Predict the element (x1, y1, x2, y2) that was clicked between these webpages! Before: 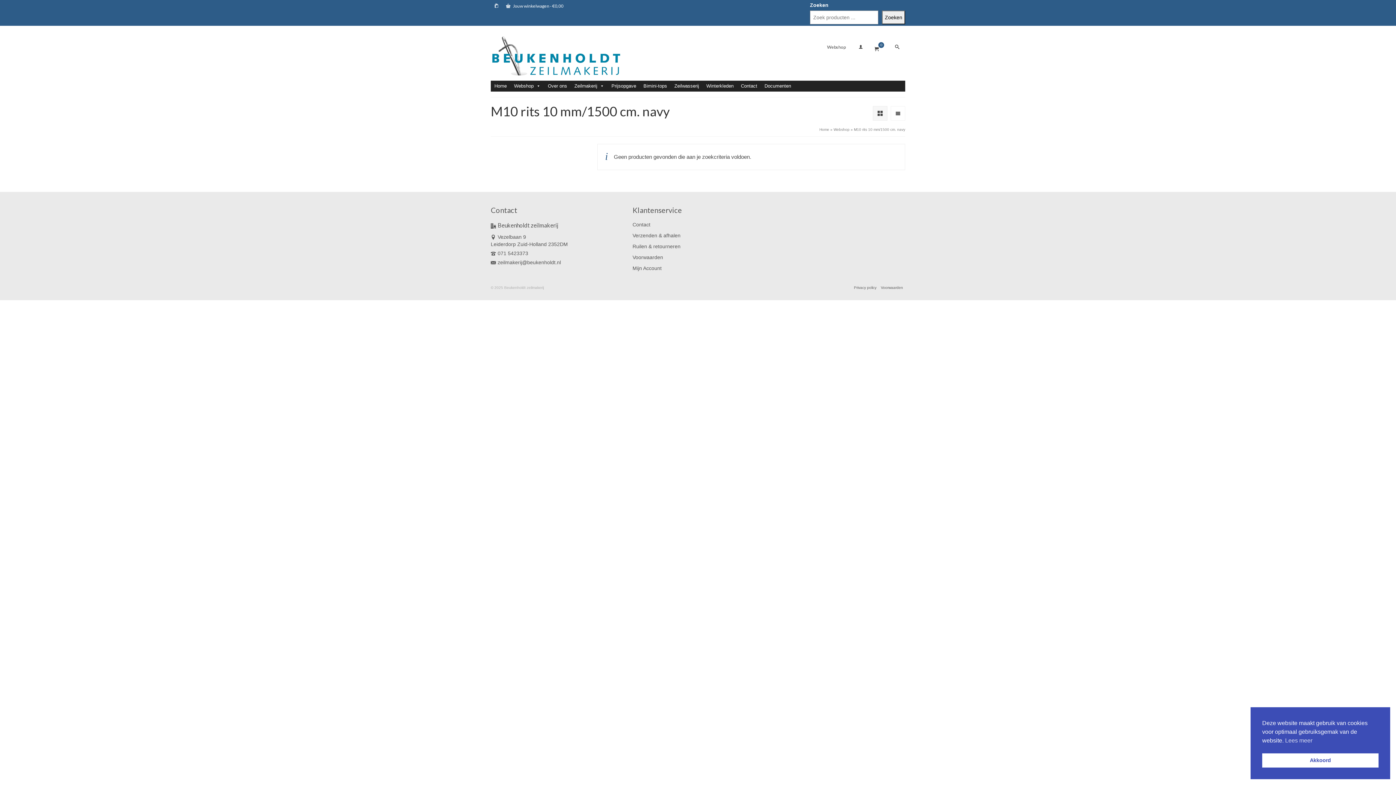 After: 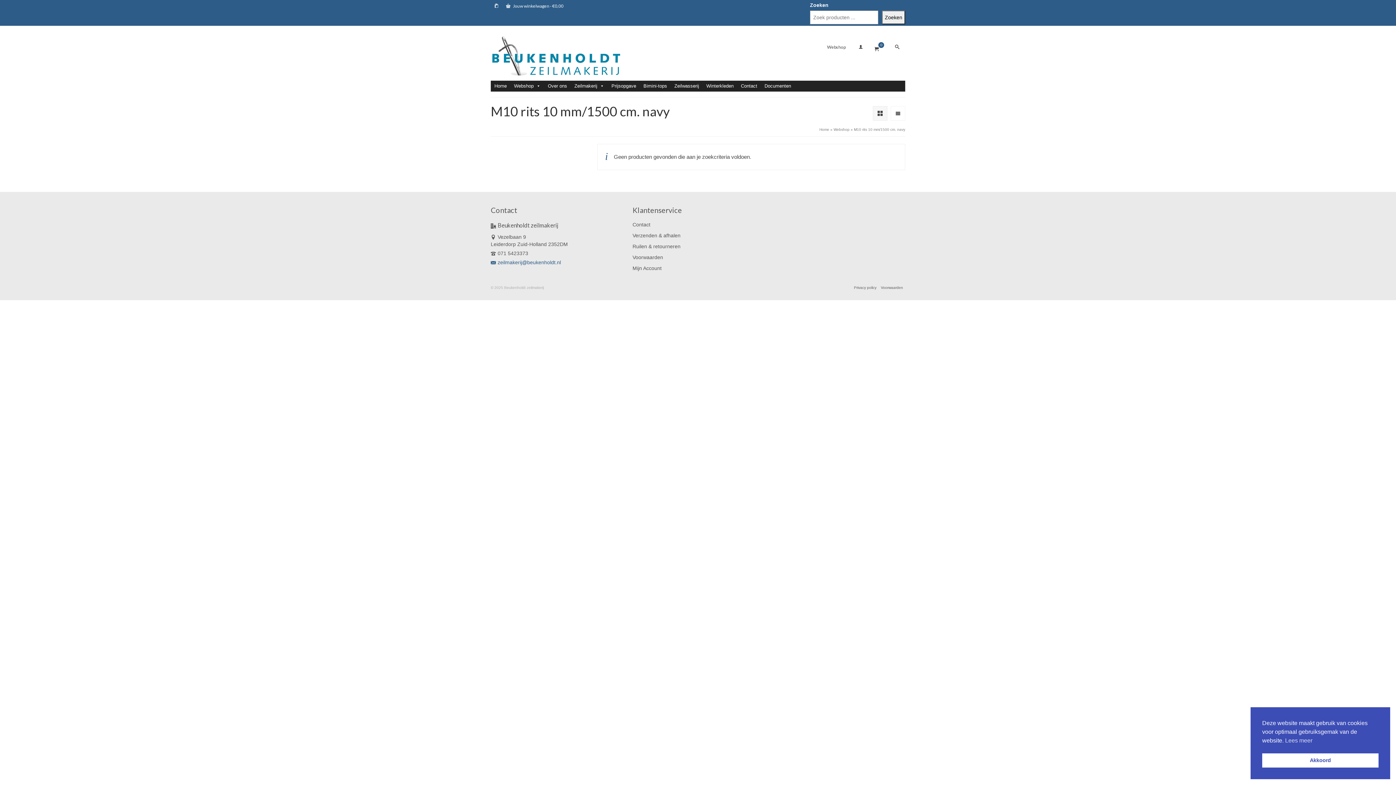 Action: label: zeilmakerij@beukenholdt.nl bbox: (490, 259, 561, 265)